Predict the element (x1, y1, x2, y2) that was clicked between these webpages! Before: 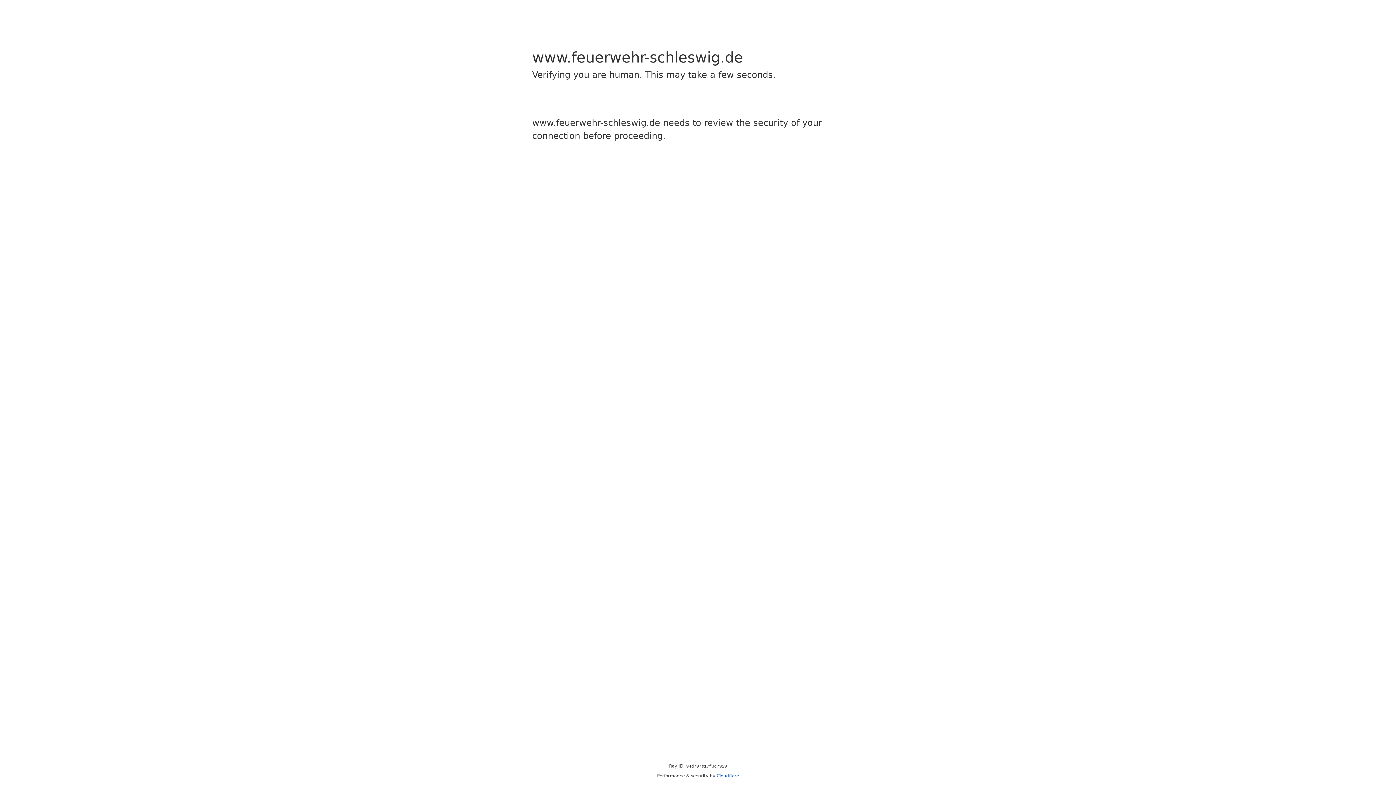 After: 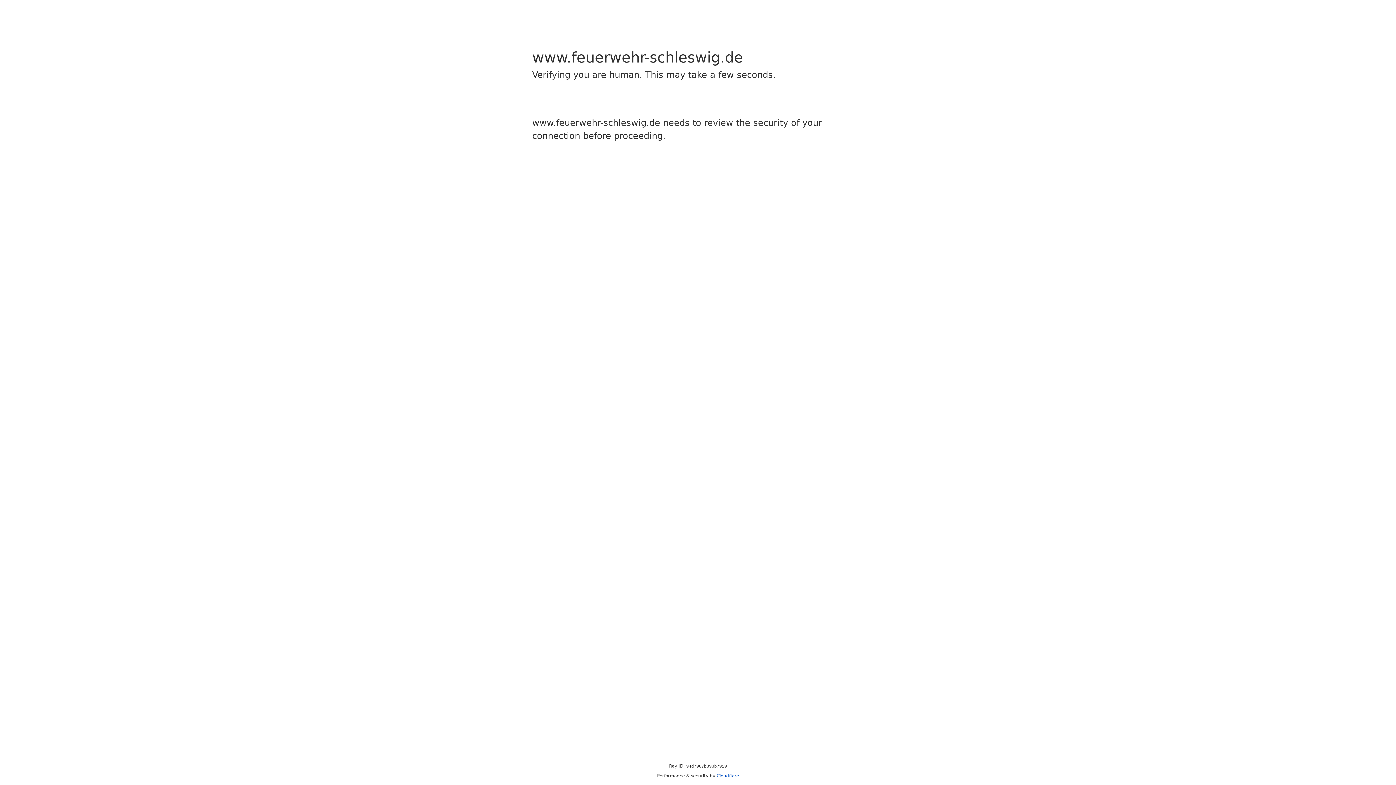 Action: label: Cloudflare bbox: (716, 773, 739, 778)